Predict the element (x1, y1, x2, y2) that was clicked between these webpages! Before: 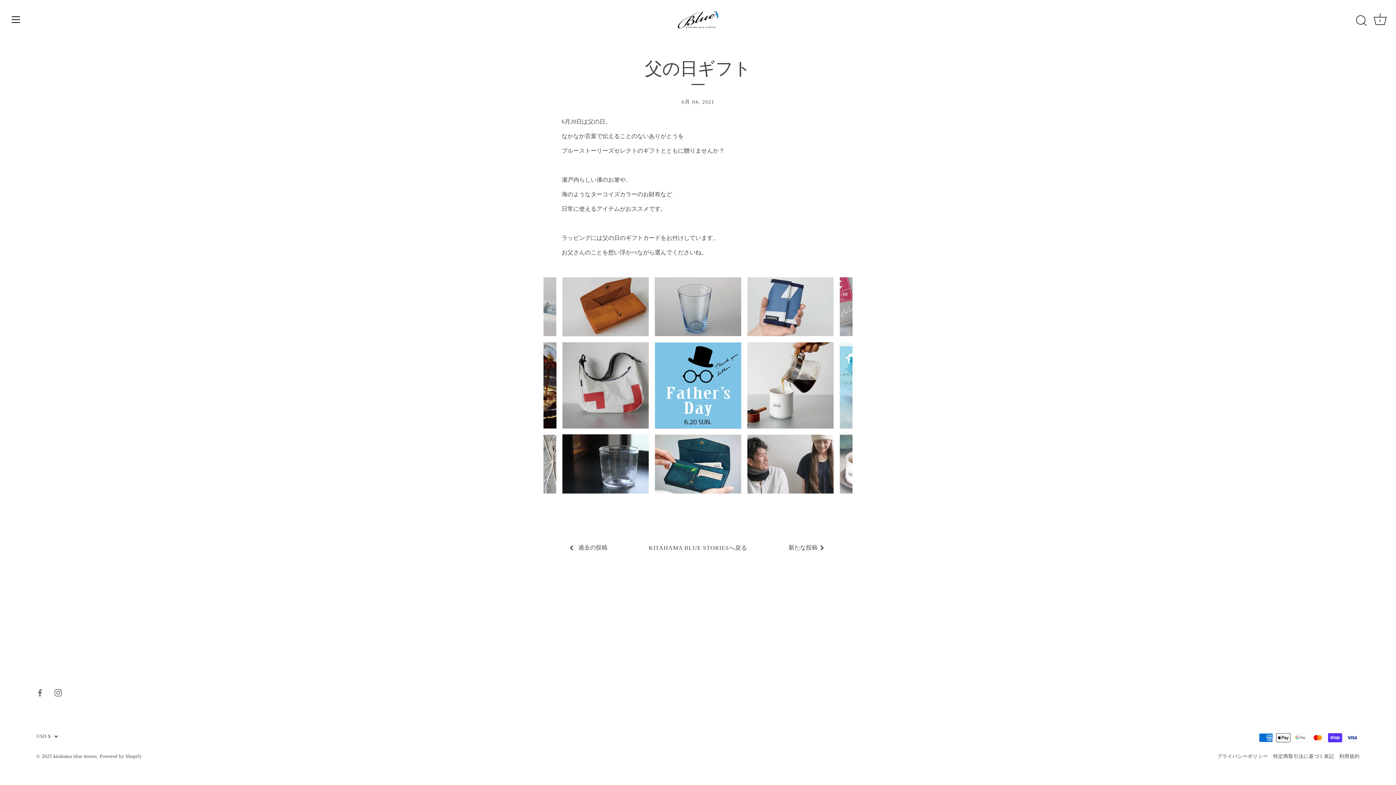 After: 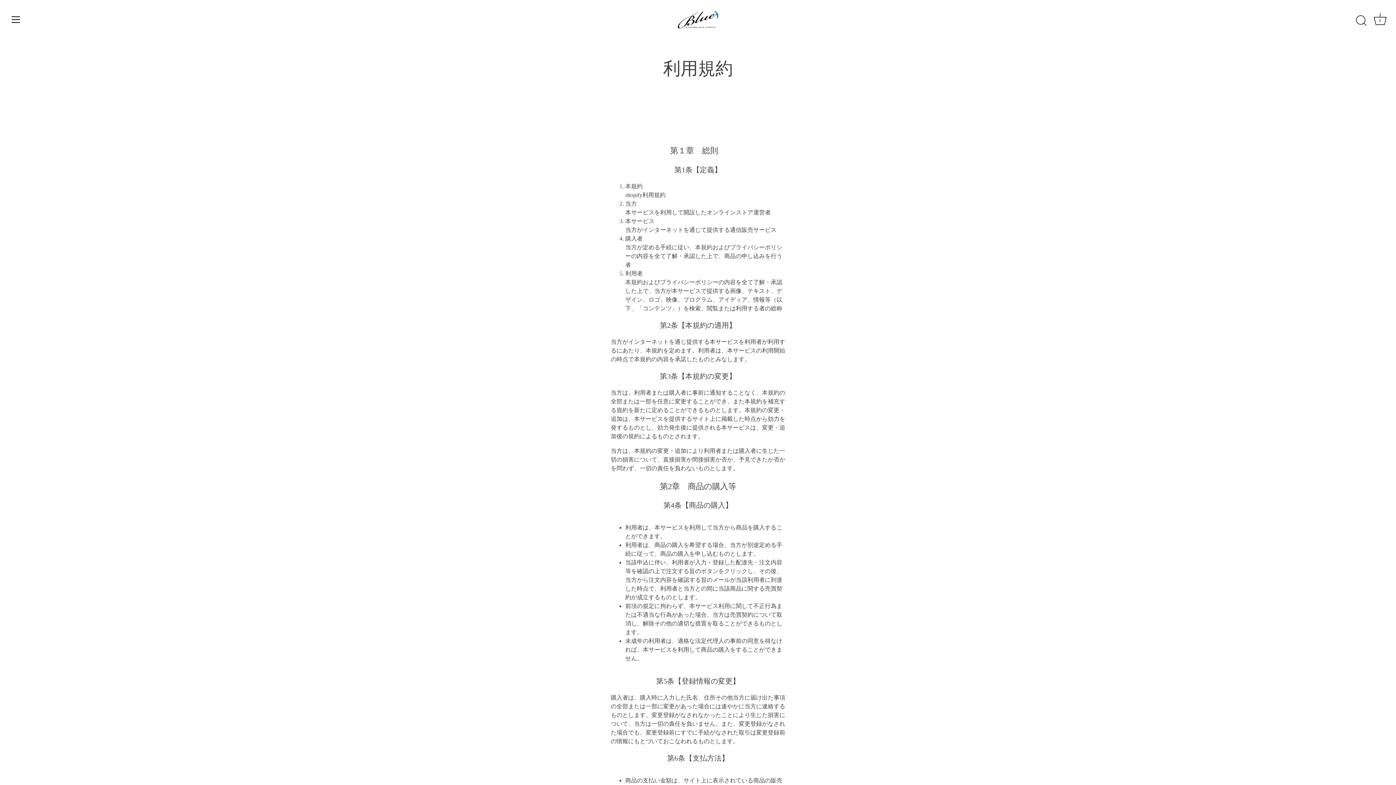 Action: label: 利用規約 bbox: (1339, 753, 1360, 759)